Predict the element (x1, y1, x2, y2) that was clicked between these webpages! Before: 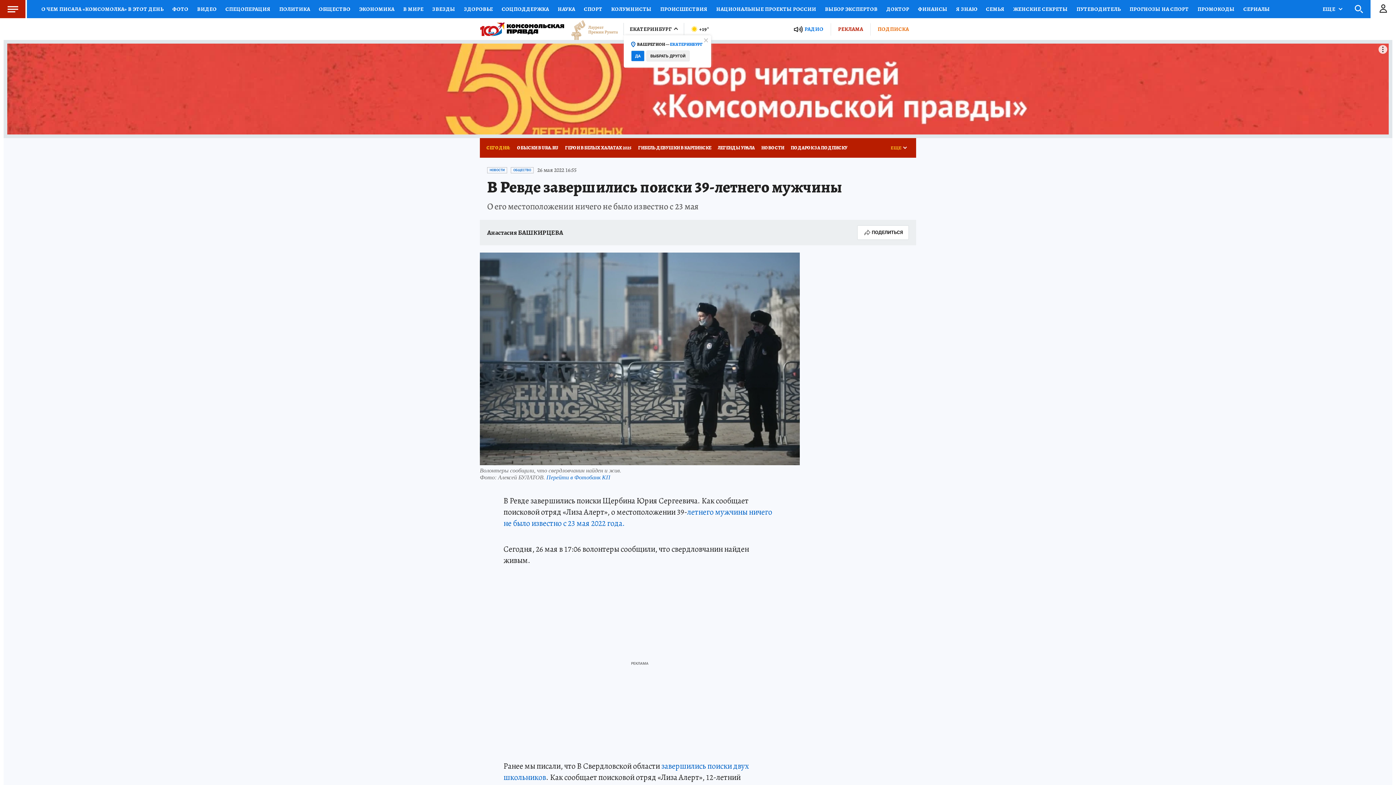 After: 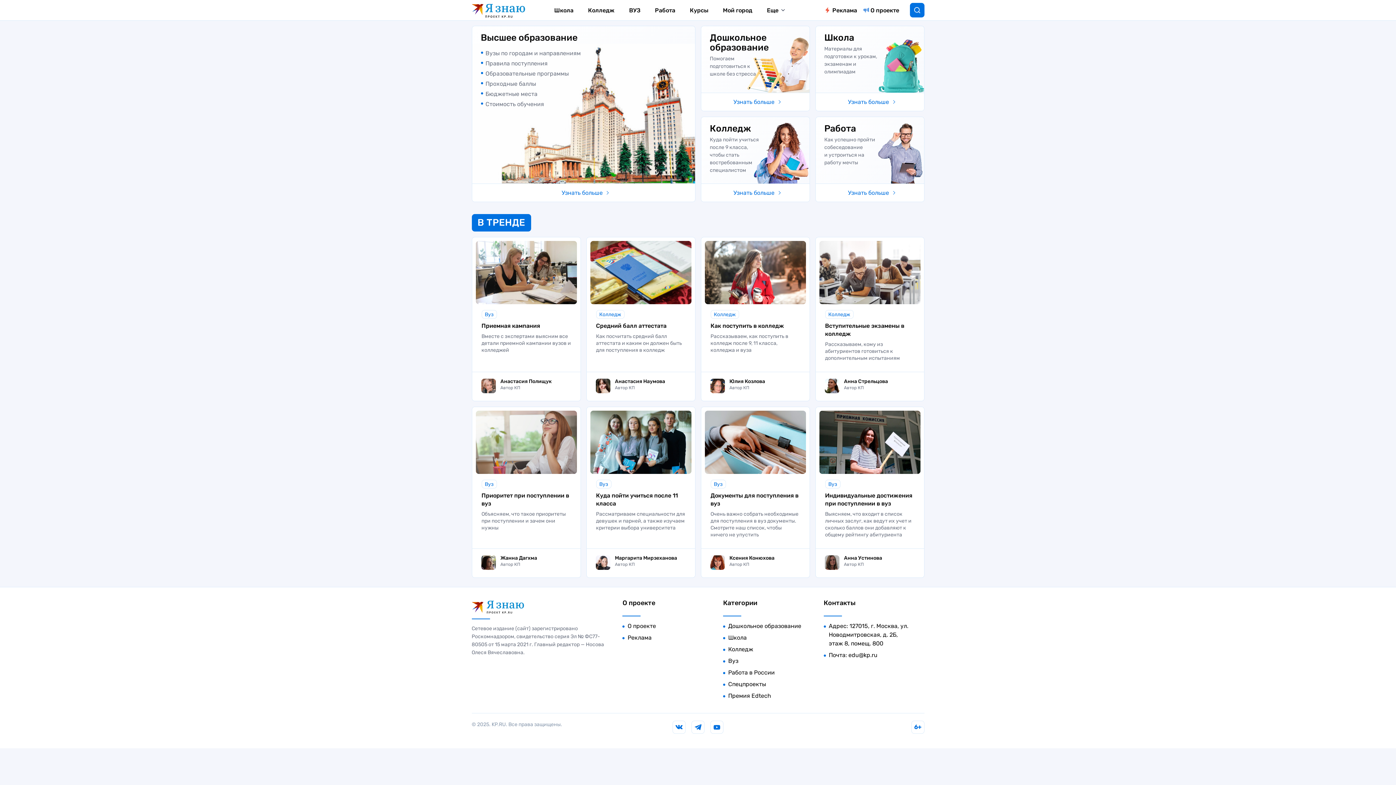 Action: label: Я ЗНАЮ bbox: (952, 0, 981, 18)